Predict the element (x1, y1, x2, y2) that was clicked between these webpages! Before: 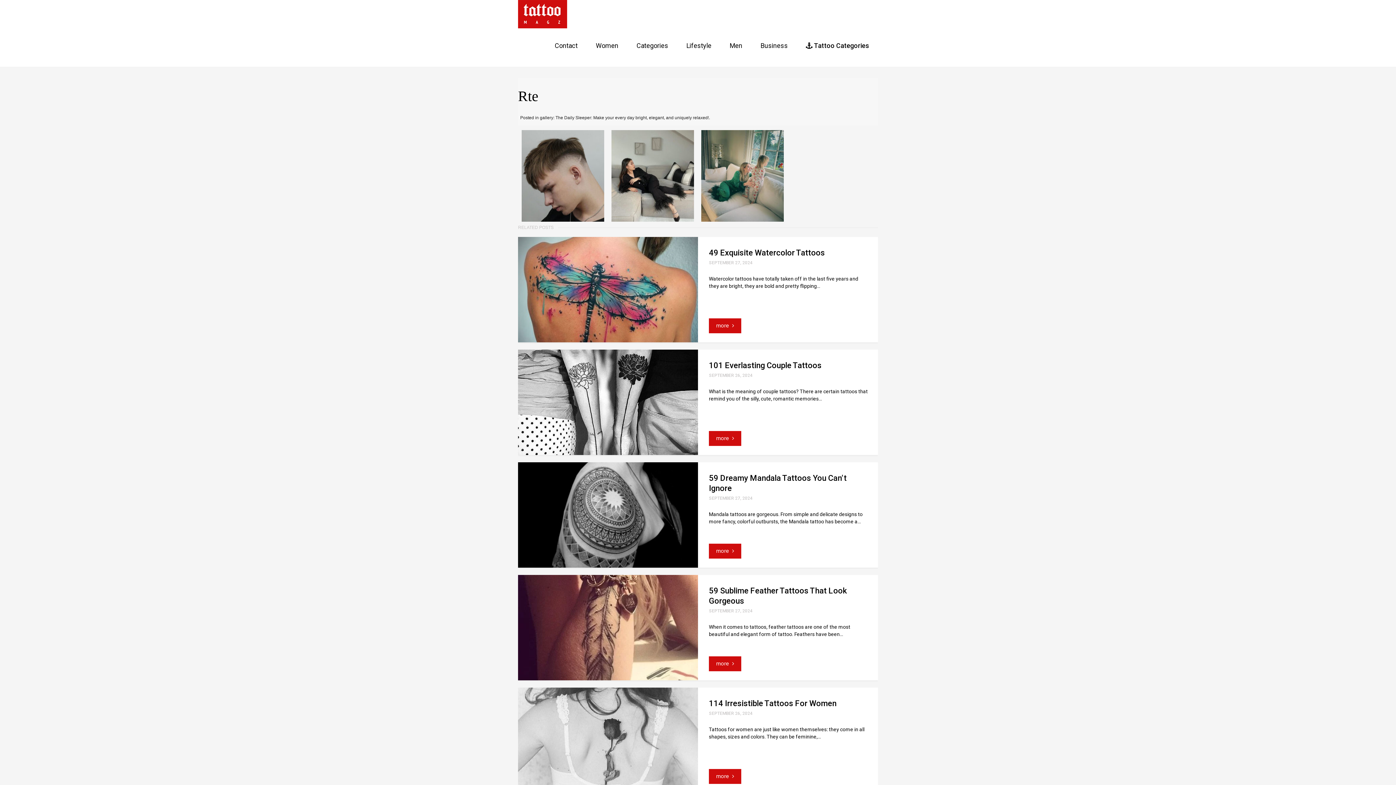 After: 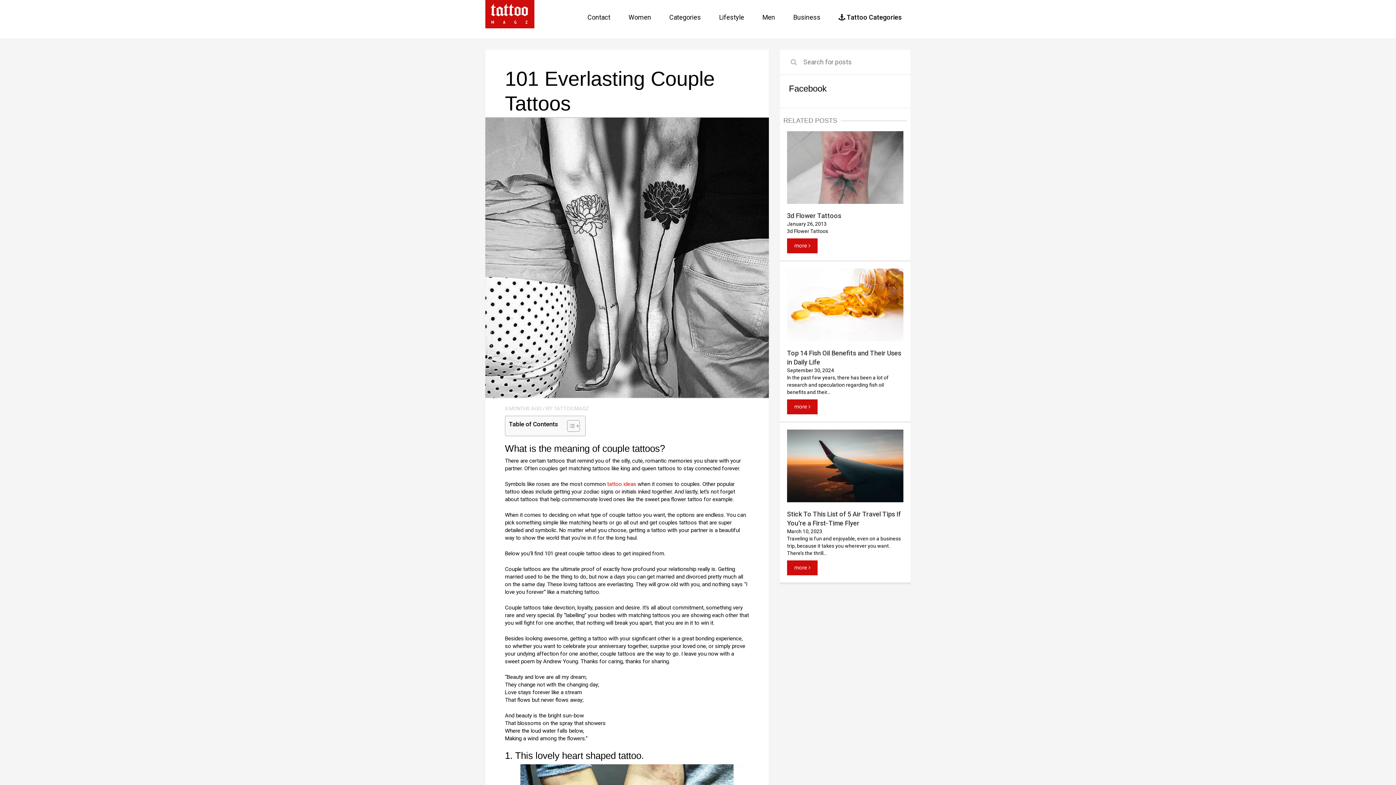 Action: bbox: (709, 360, 869, 370) label: 101 Everlasting Couple Tattoos